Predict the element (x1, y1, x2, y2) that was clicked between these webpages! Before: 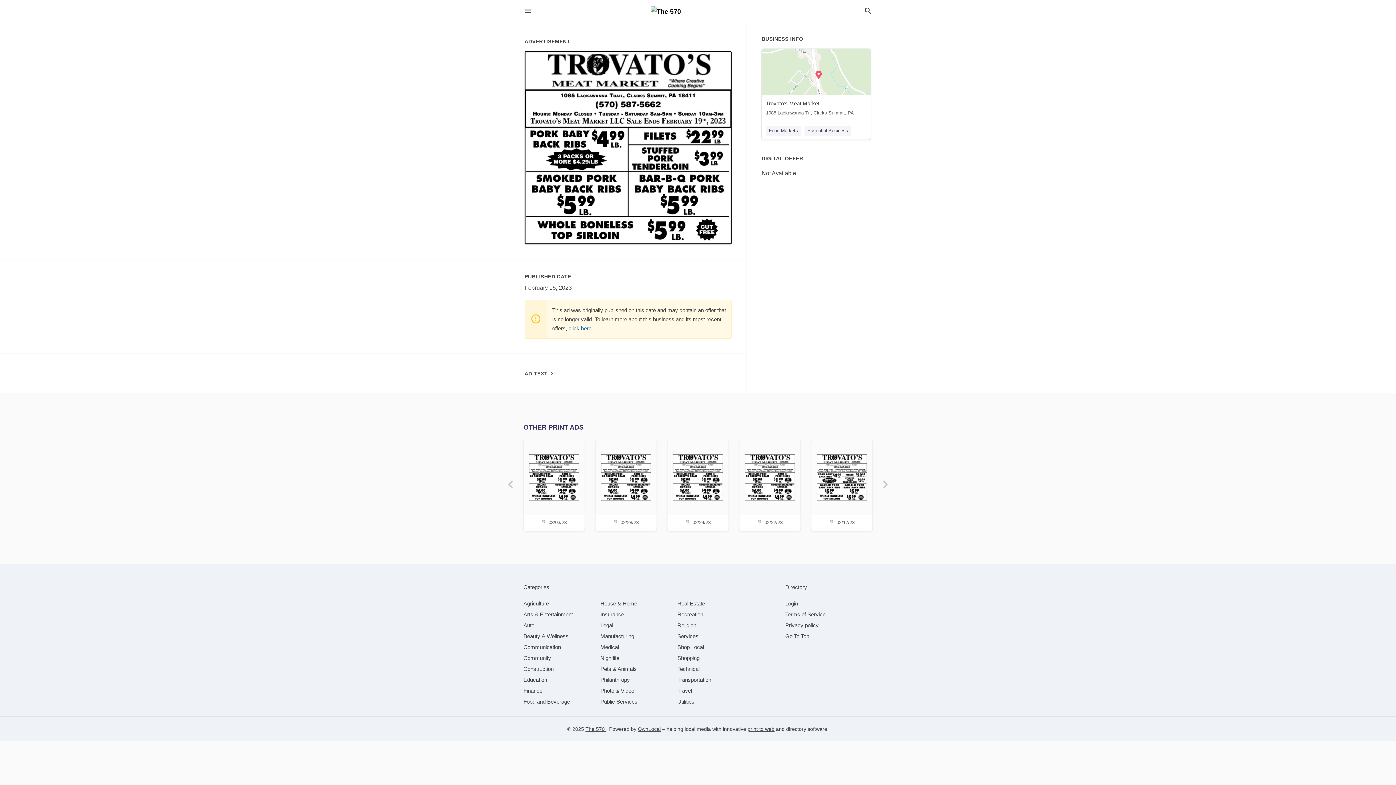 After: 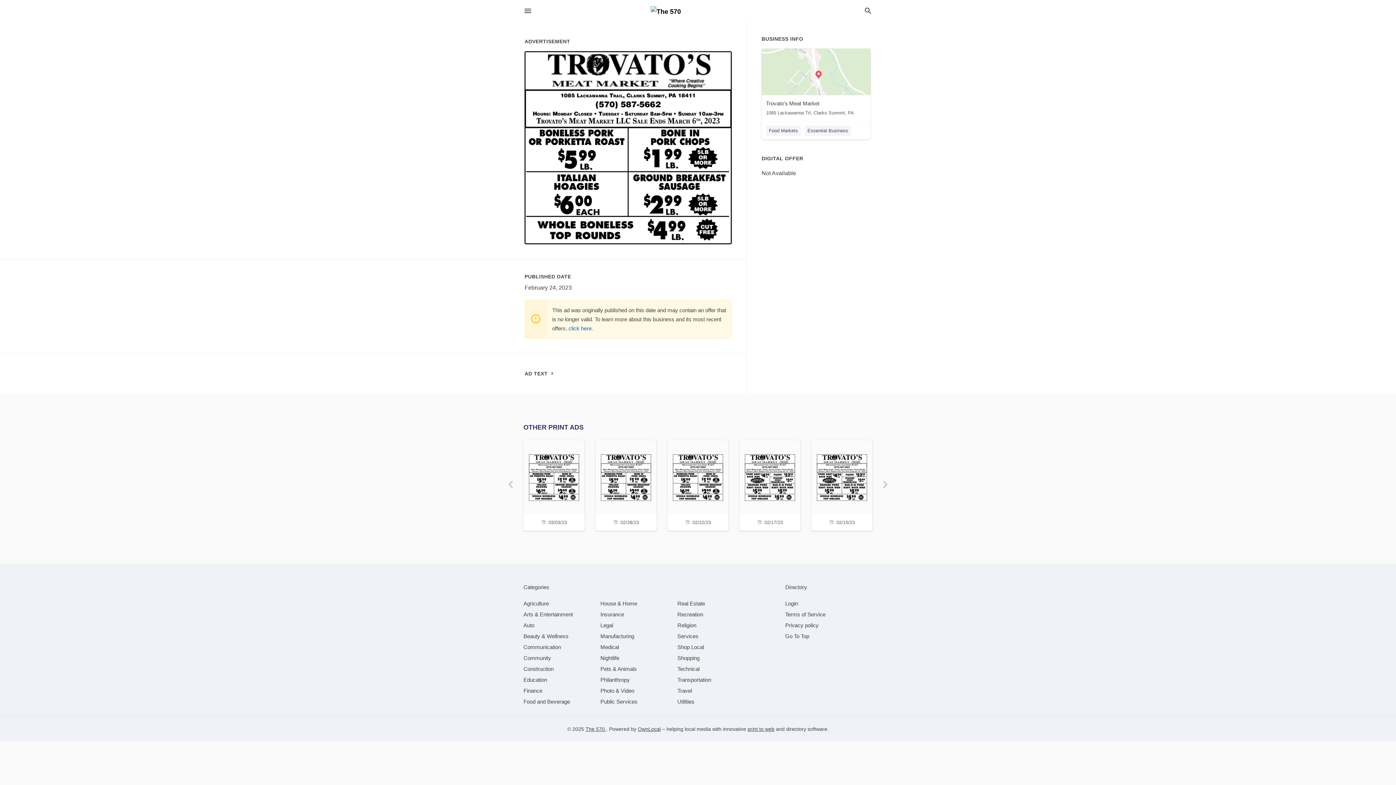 Action: bbox: (672, 440, 724, 529) label: 02/24/23